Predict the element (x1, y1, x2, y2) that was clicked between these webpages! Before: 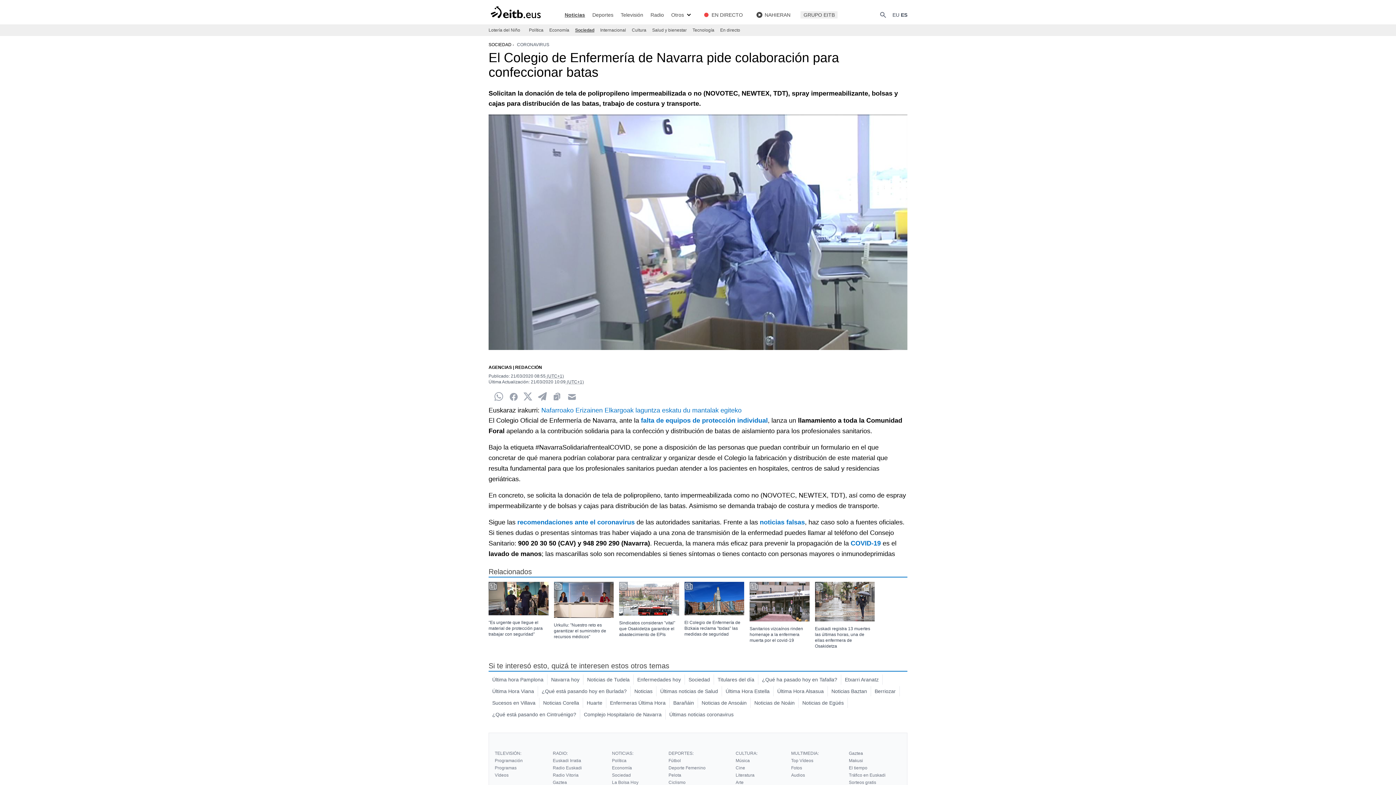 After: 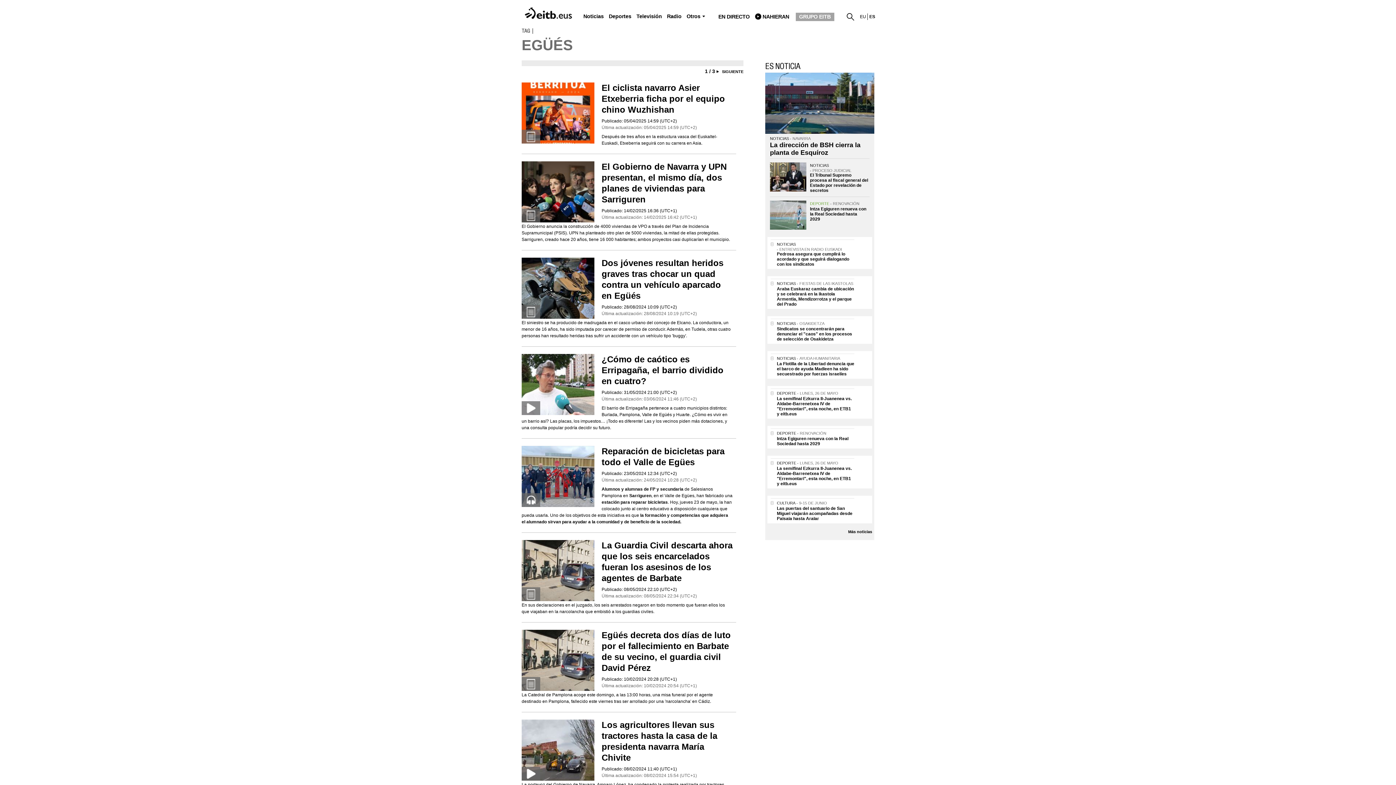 Action: label: Noticias de Egüés bbox: (798, 698, 848, 708)